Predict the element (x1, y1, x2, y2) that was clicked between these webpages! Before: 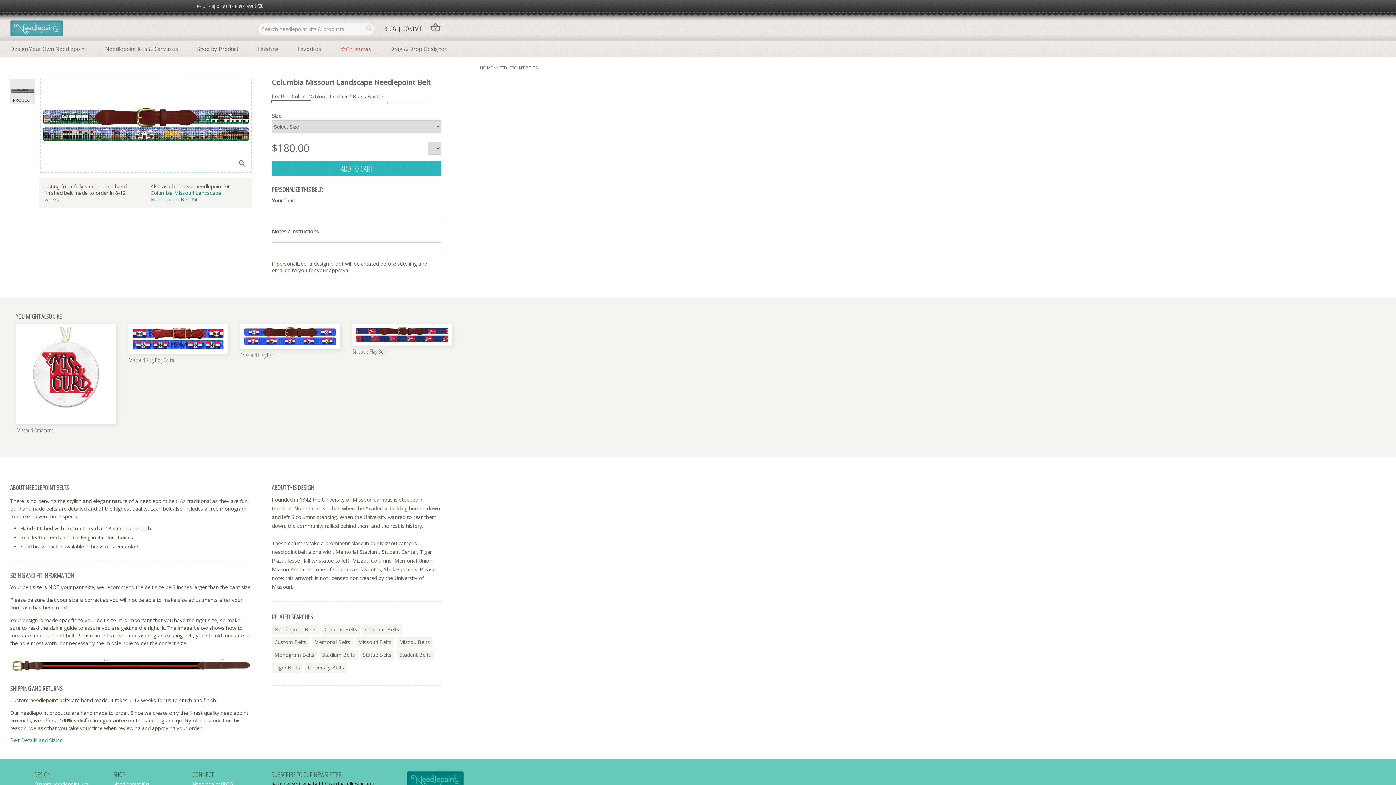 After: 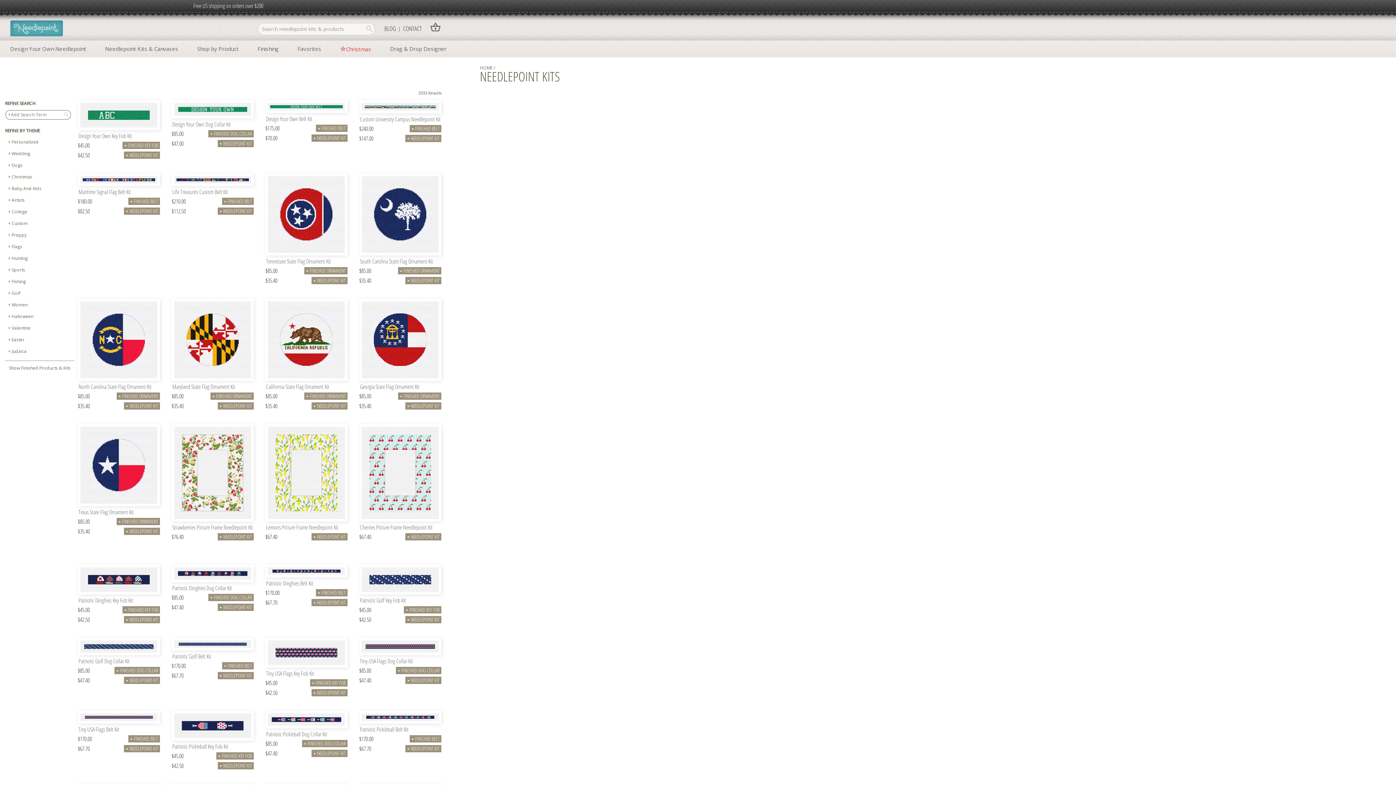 Action: bbox: (113, 780, 149, 787) label: Needlepoint Kits